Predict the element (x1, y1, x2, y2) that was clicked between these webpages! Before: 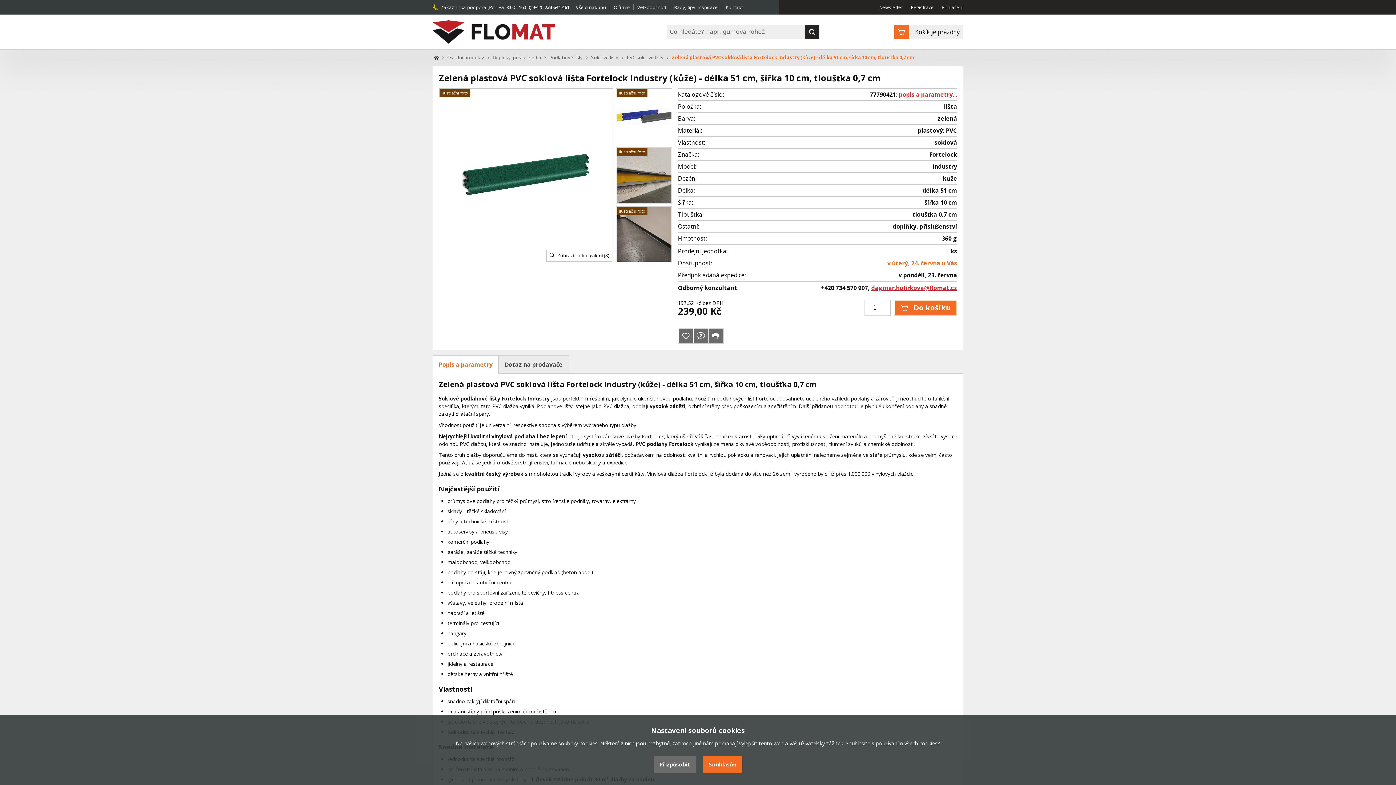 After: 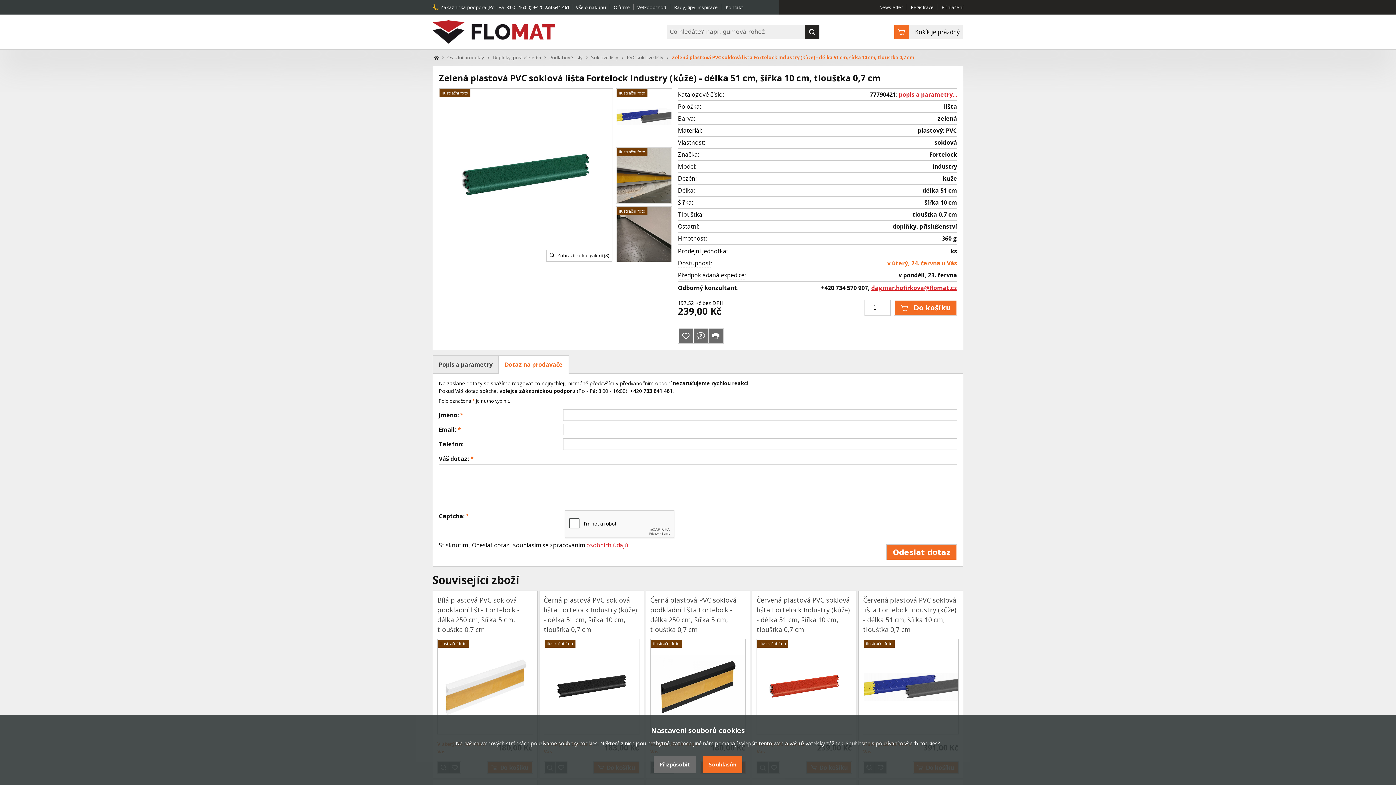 Action: bbox: (498, 356, 568, 373) label: Dotaz na prodavače